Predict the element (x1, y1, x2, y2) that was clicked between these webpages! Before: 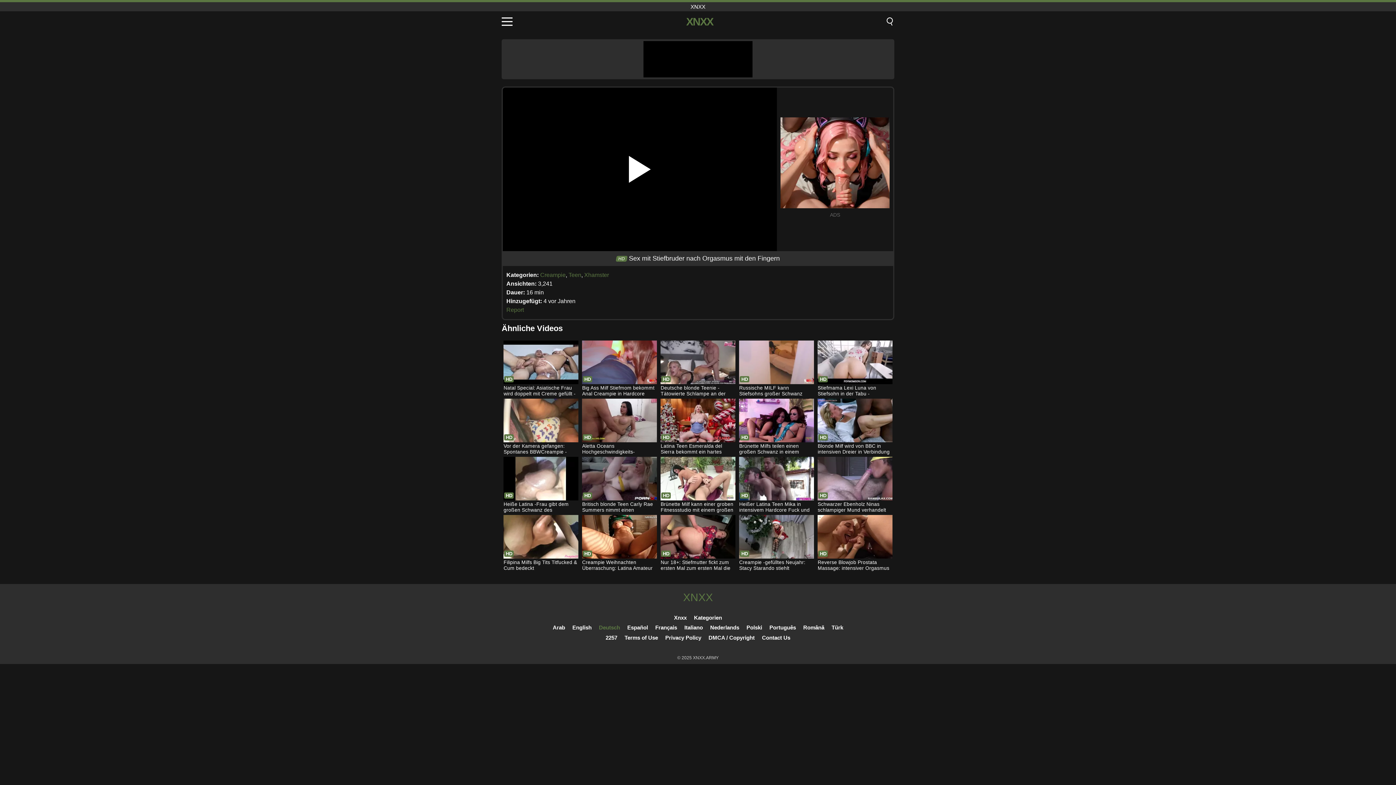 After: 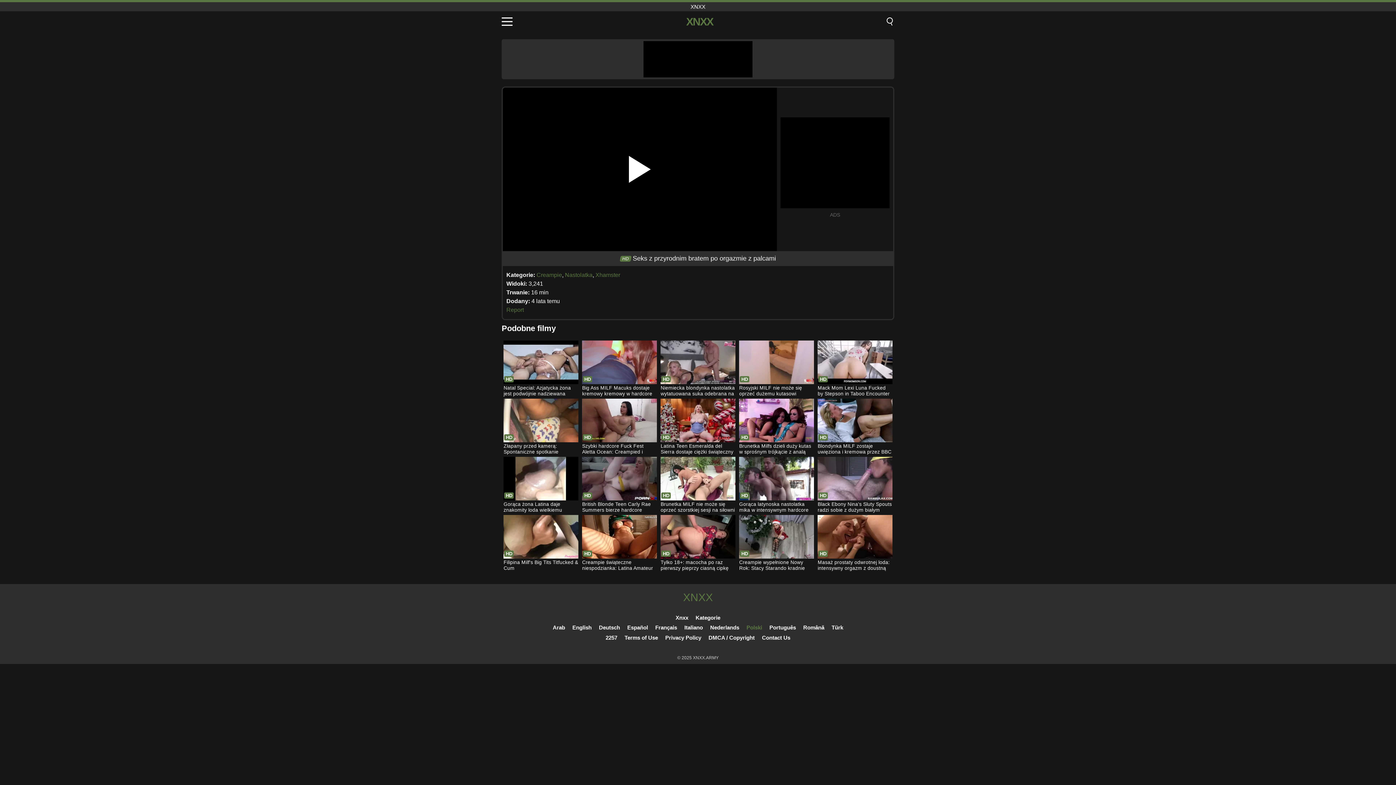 Action: label: Polski bbox: (746, 624, 762, 630)